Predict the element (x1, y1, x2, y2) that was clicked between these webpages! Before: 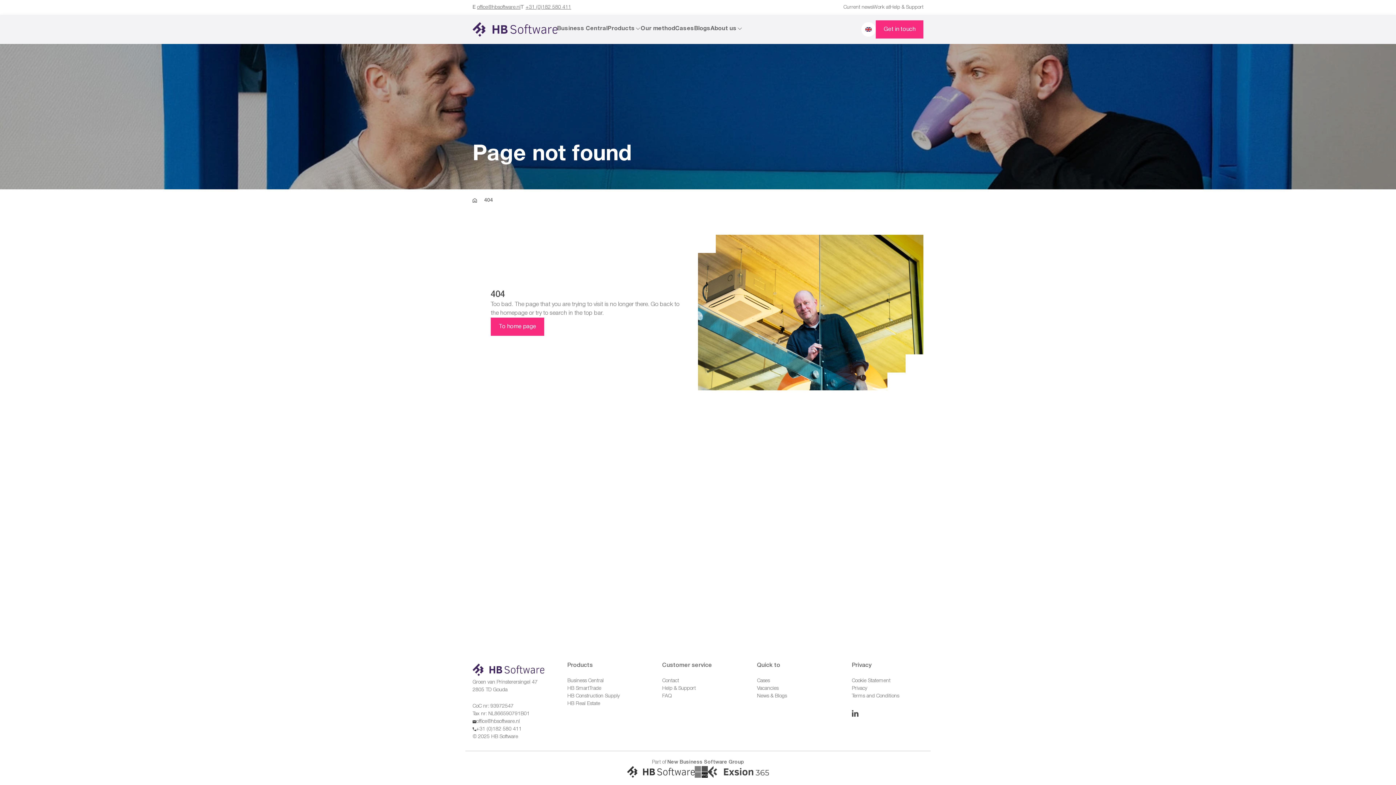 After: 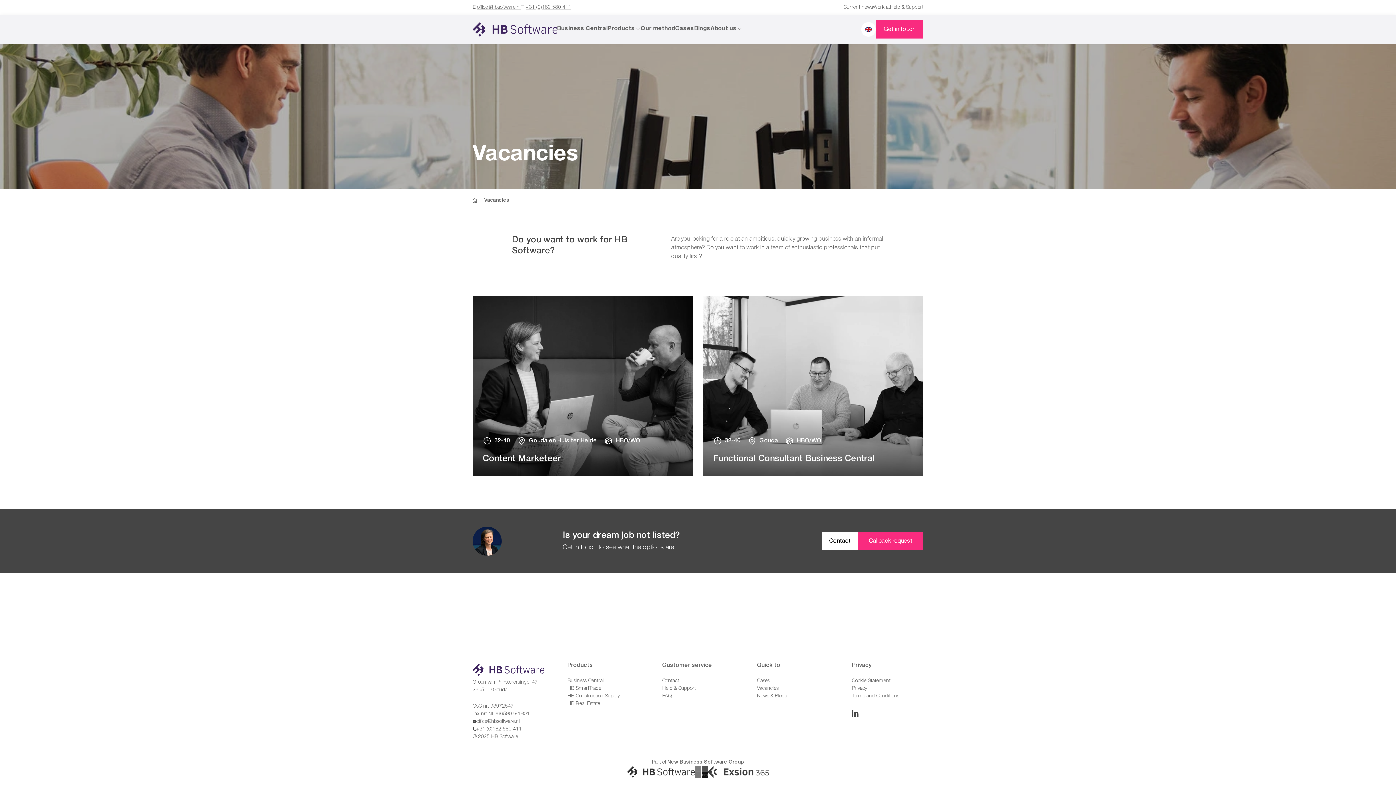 Action: bbox: (757, 686, 778, 691) label: Vacancies